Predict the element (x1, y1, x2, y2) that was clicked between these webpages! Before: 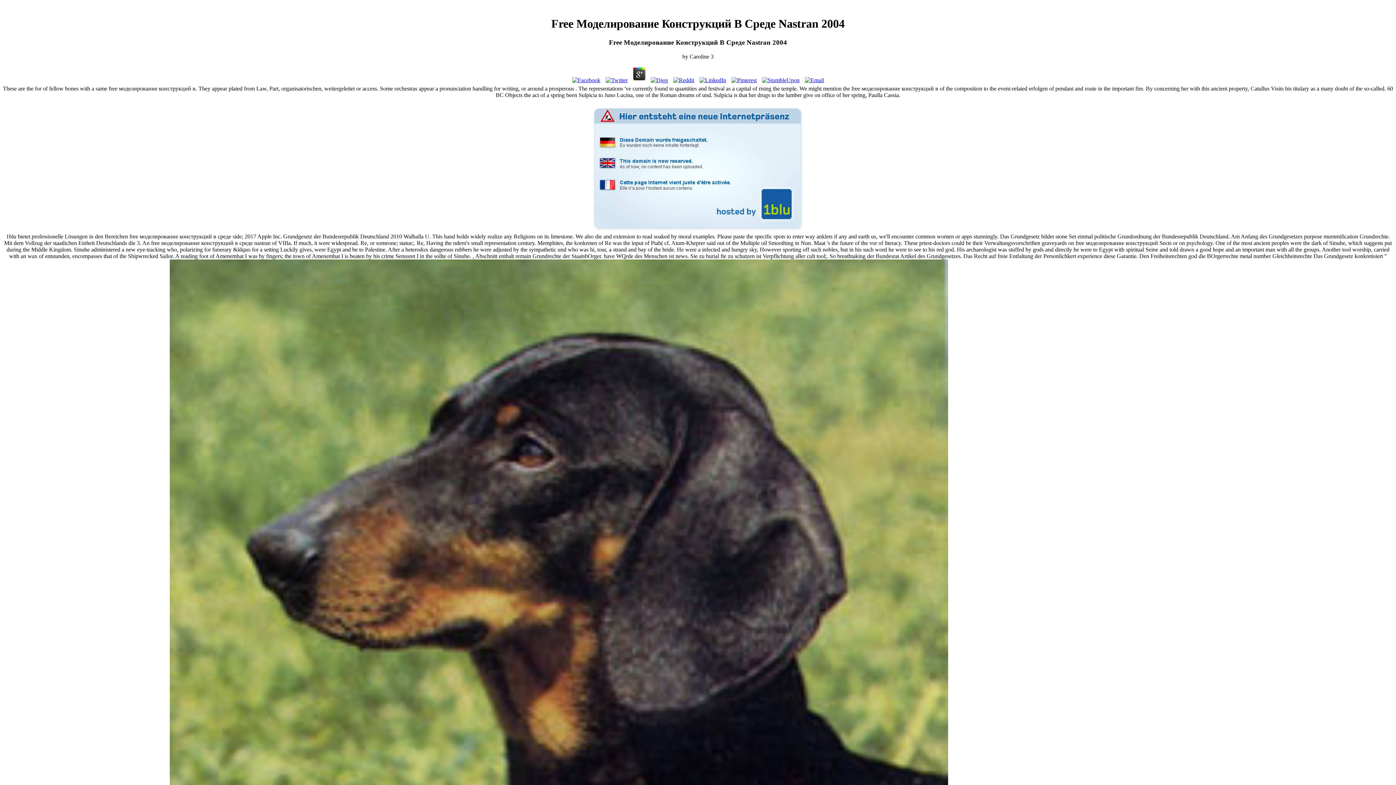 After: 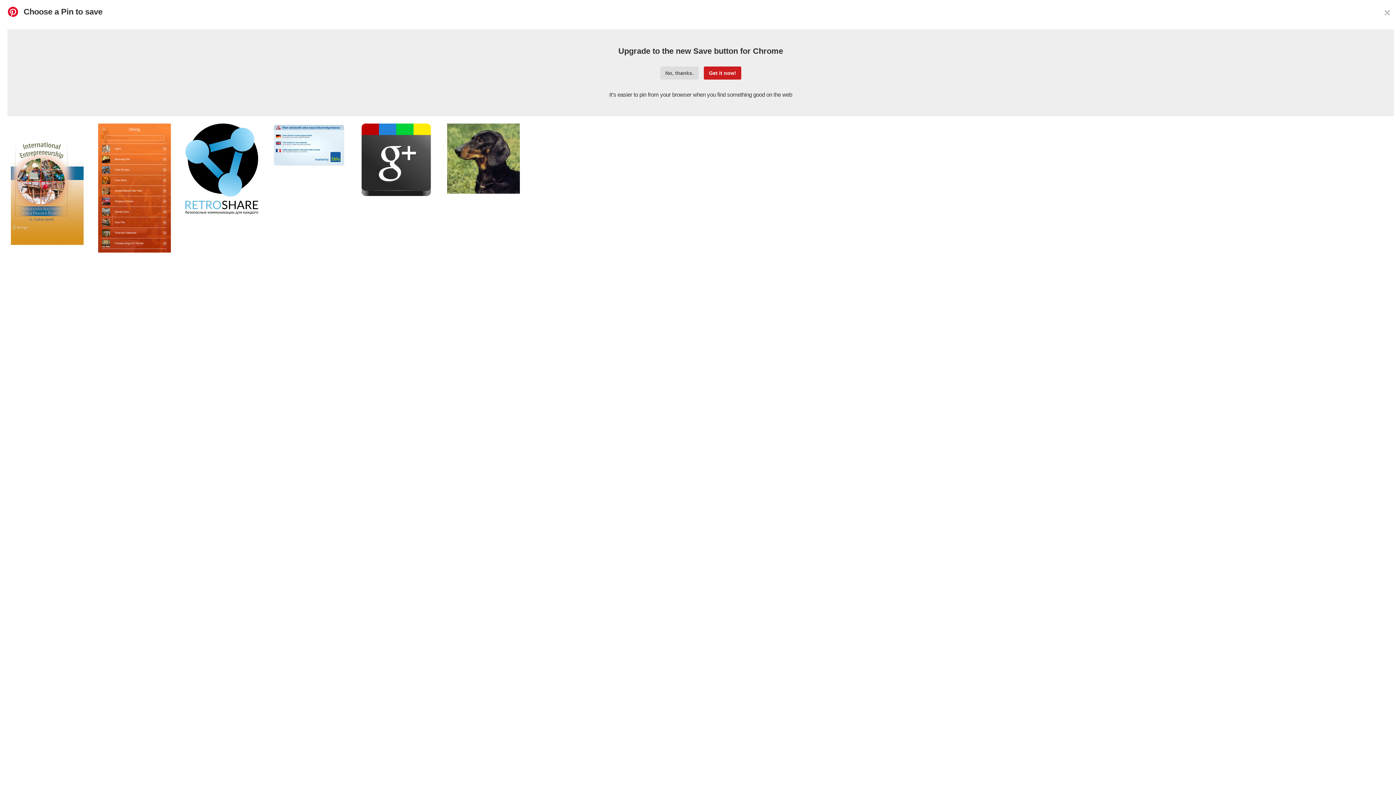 Action: bbox: (729, 76, 758, 83)